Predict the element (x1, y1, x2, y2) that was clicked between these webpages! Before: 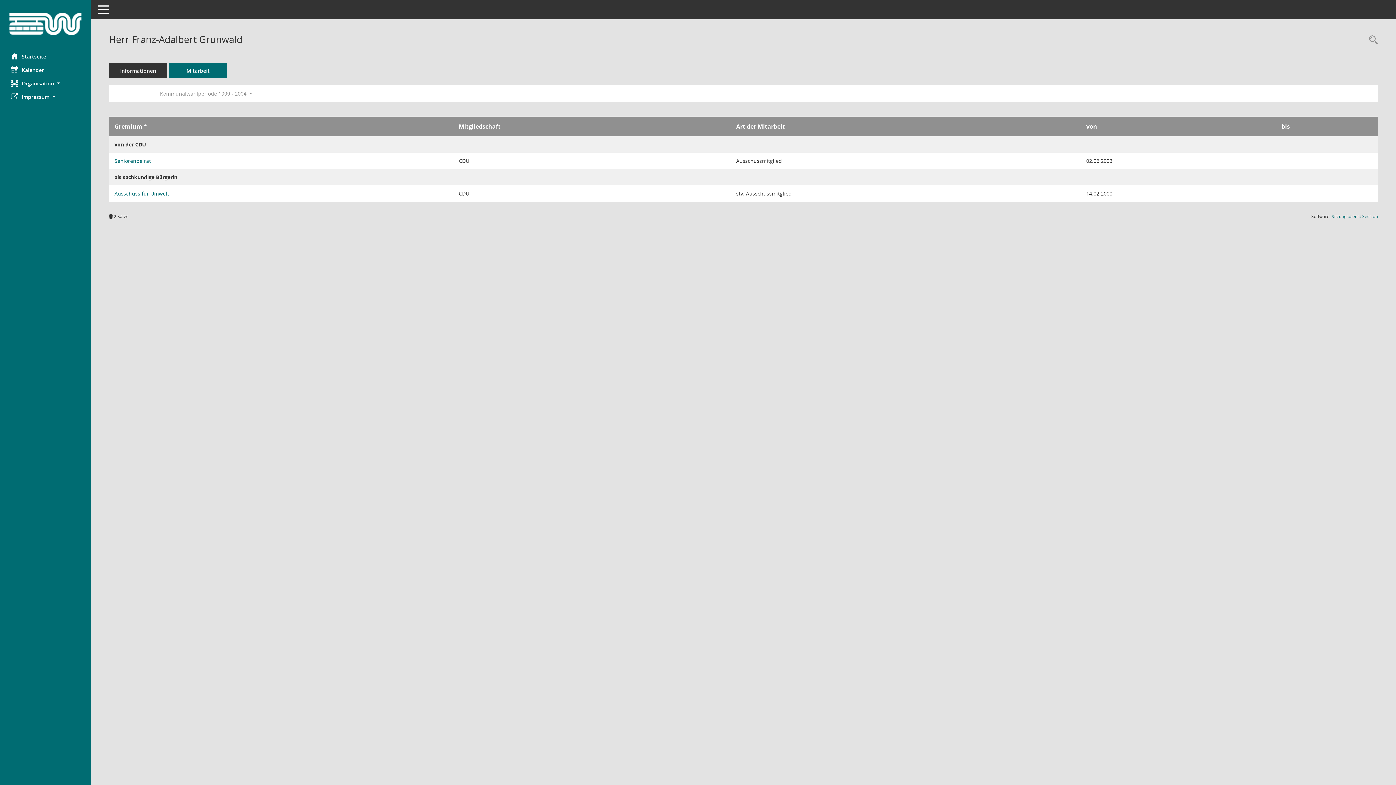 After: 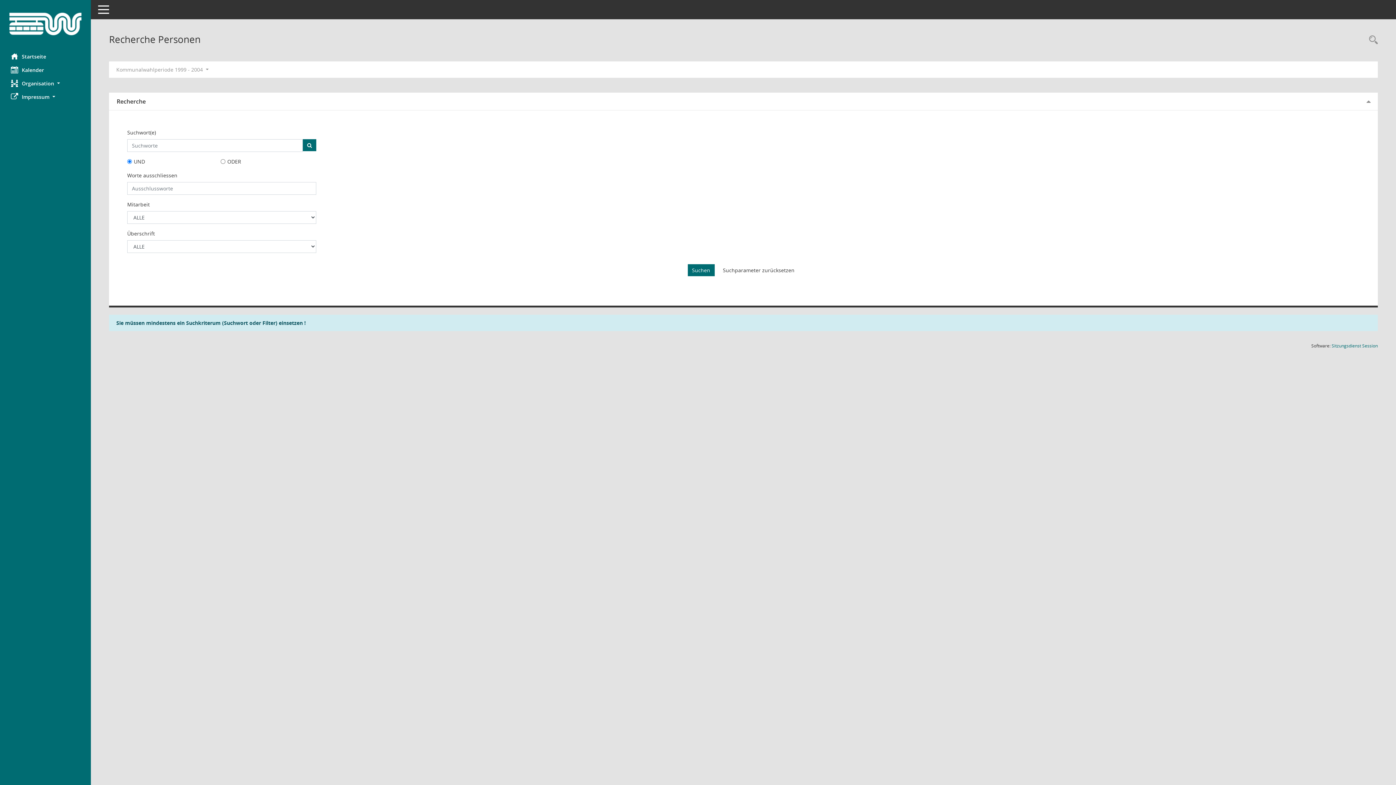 Action: bbox: (1365, 34, 1378, 46) label: Recherche anzeigen